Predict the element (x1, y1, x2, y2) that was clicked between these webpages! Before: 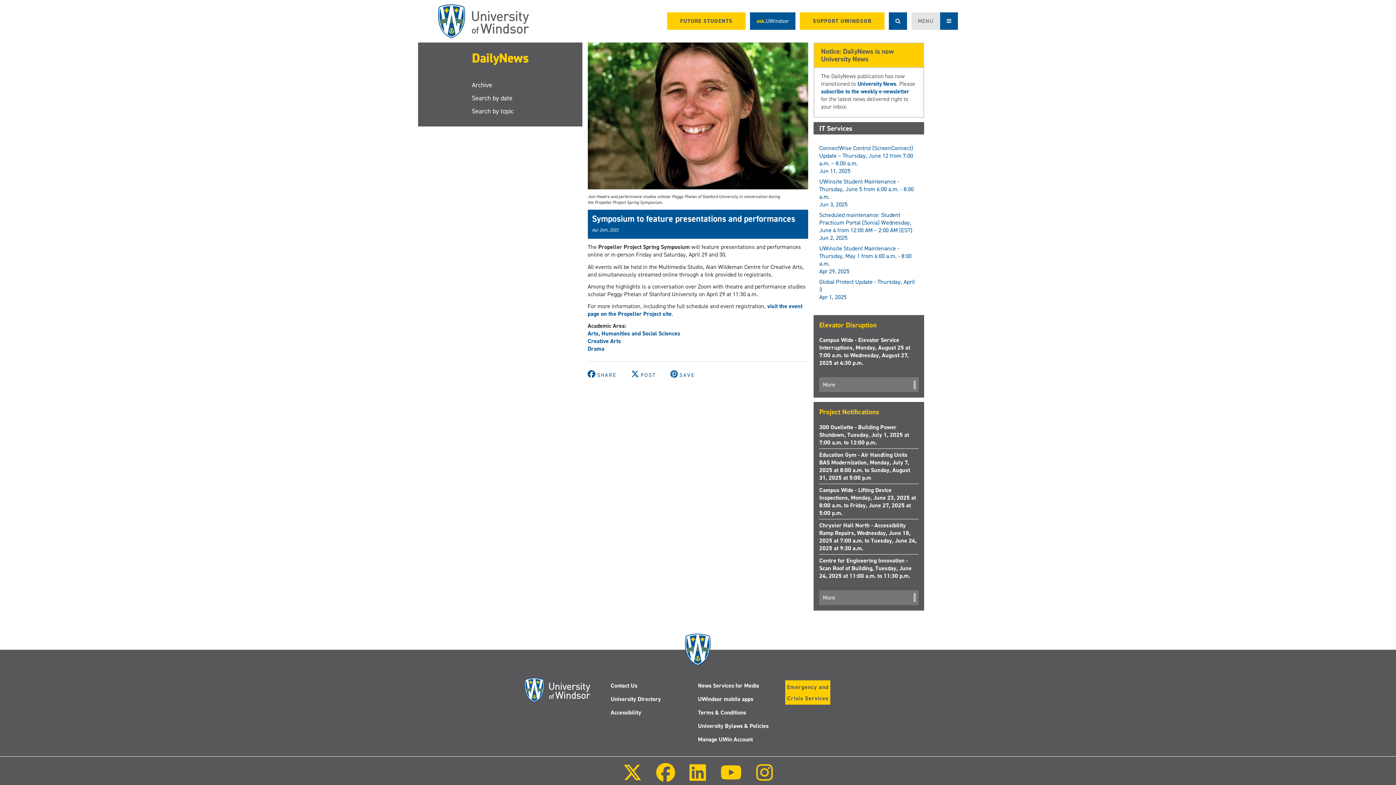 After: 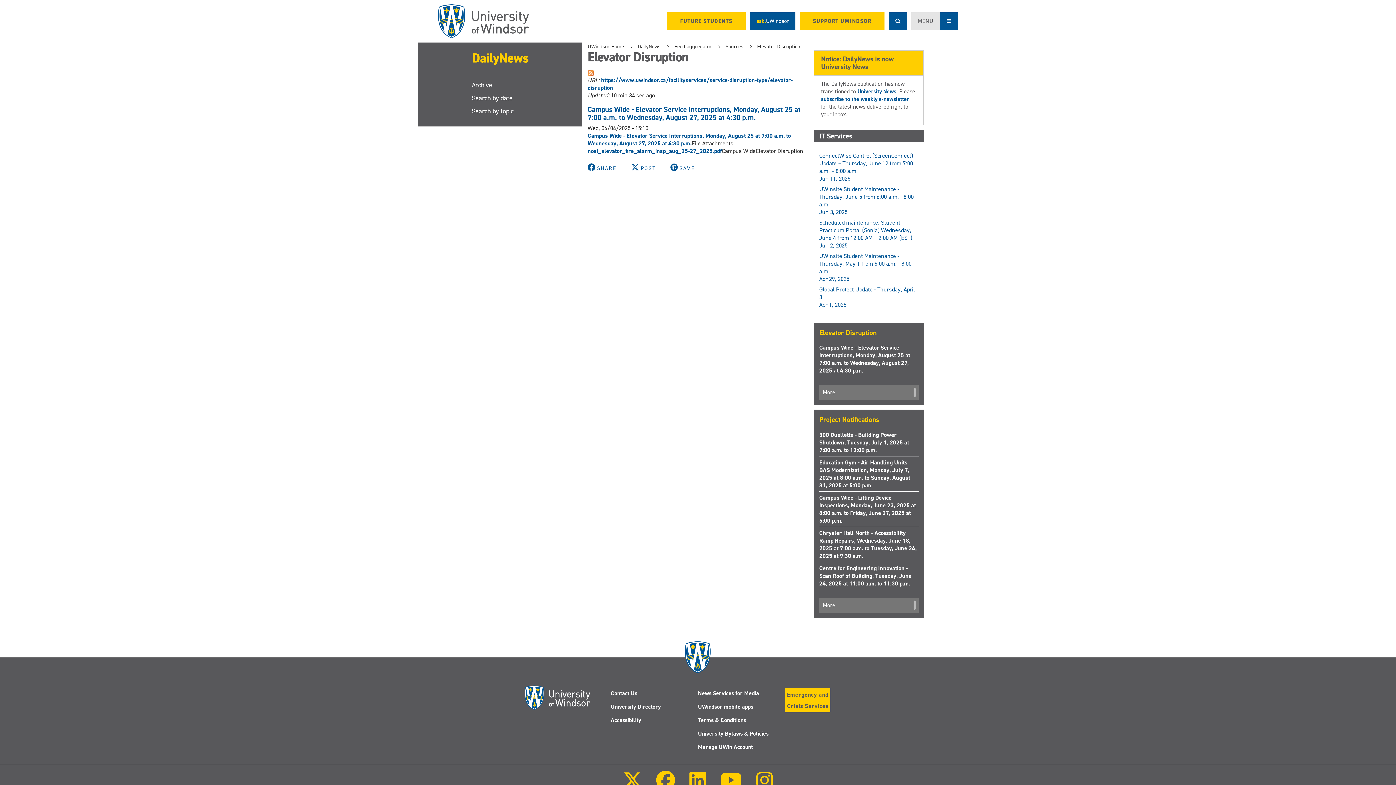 Action: label: More bbox: (819, 377, 918, 392)